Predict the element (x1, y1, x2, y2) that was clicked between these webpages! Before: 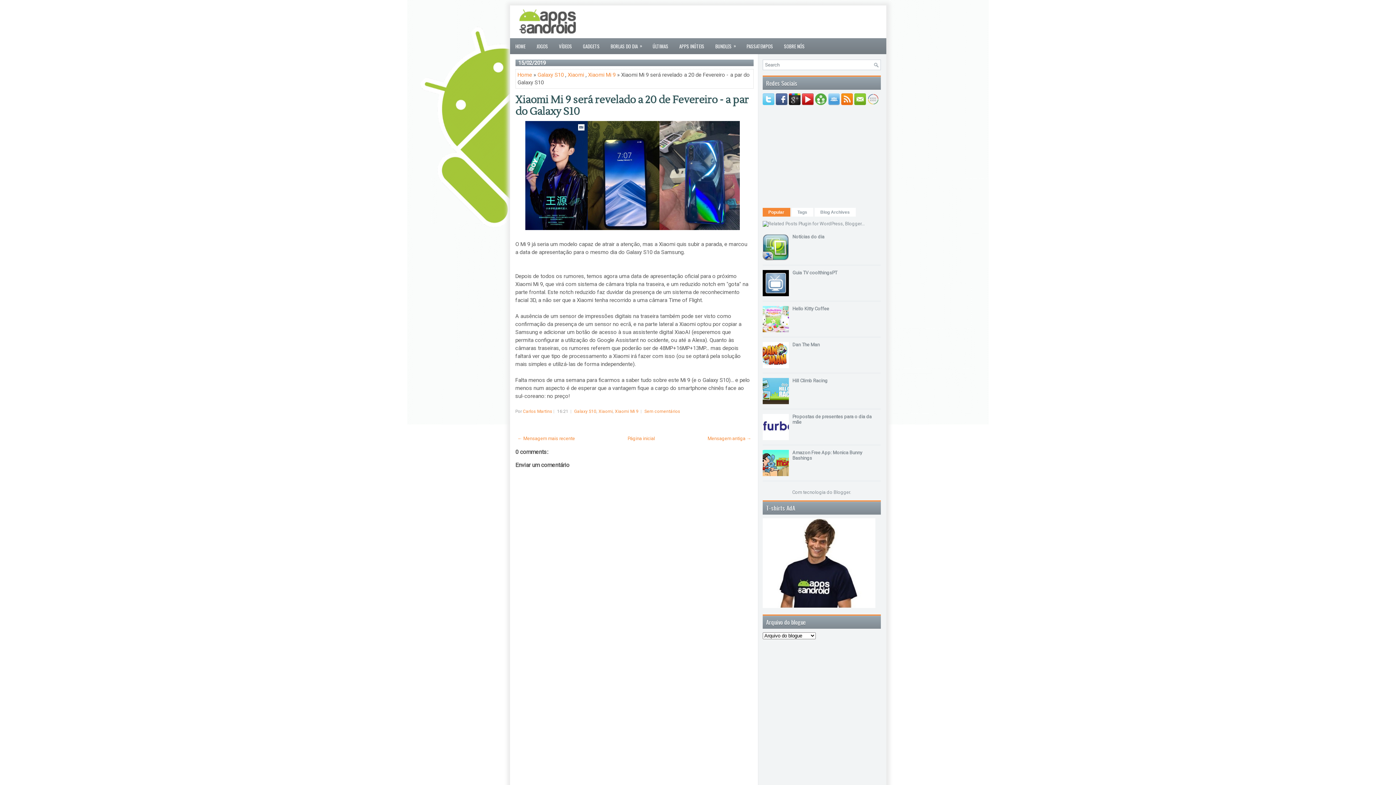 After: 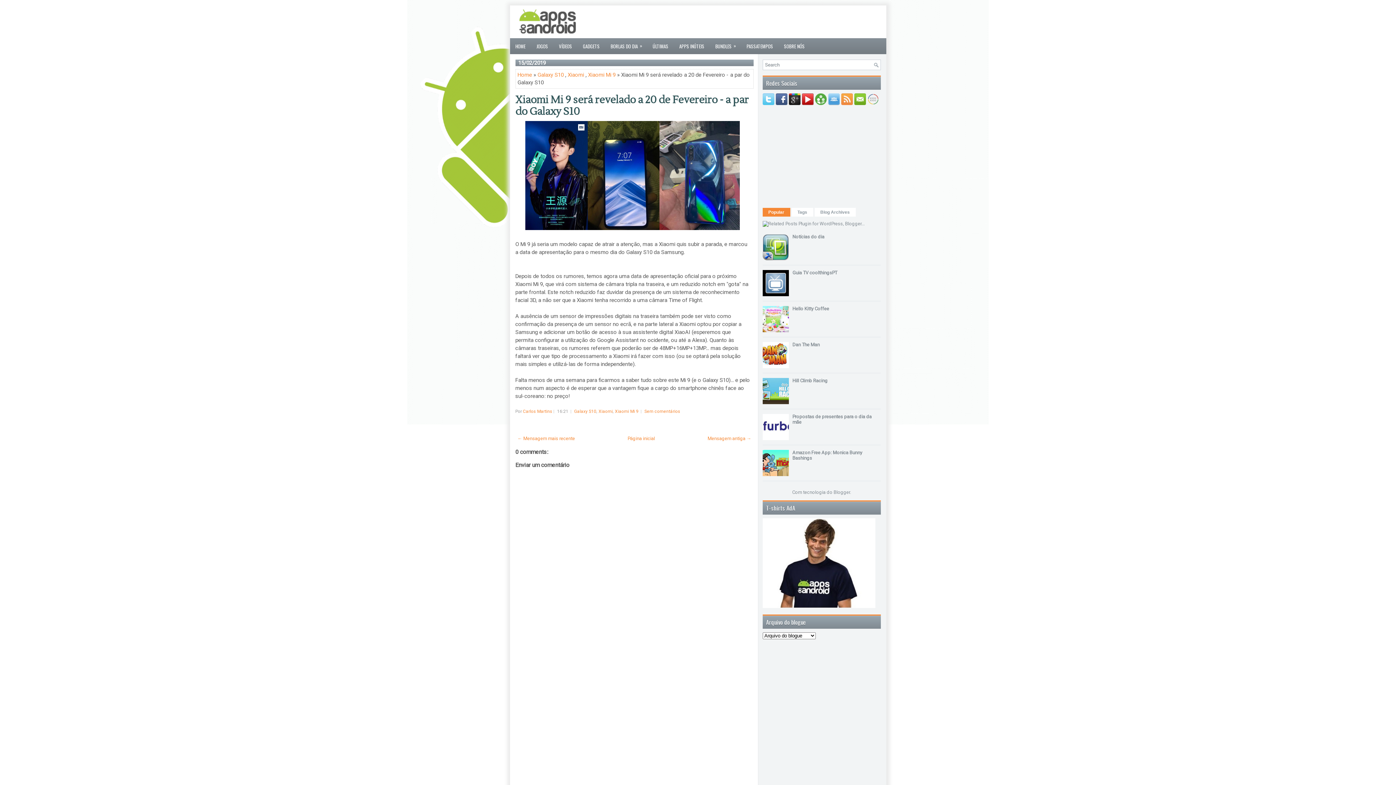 Action: bbox: (841, 100, 854, 106)